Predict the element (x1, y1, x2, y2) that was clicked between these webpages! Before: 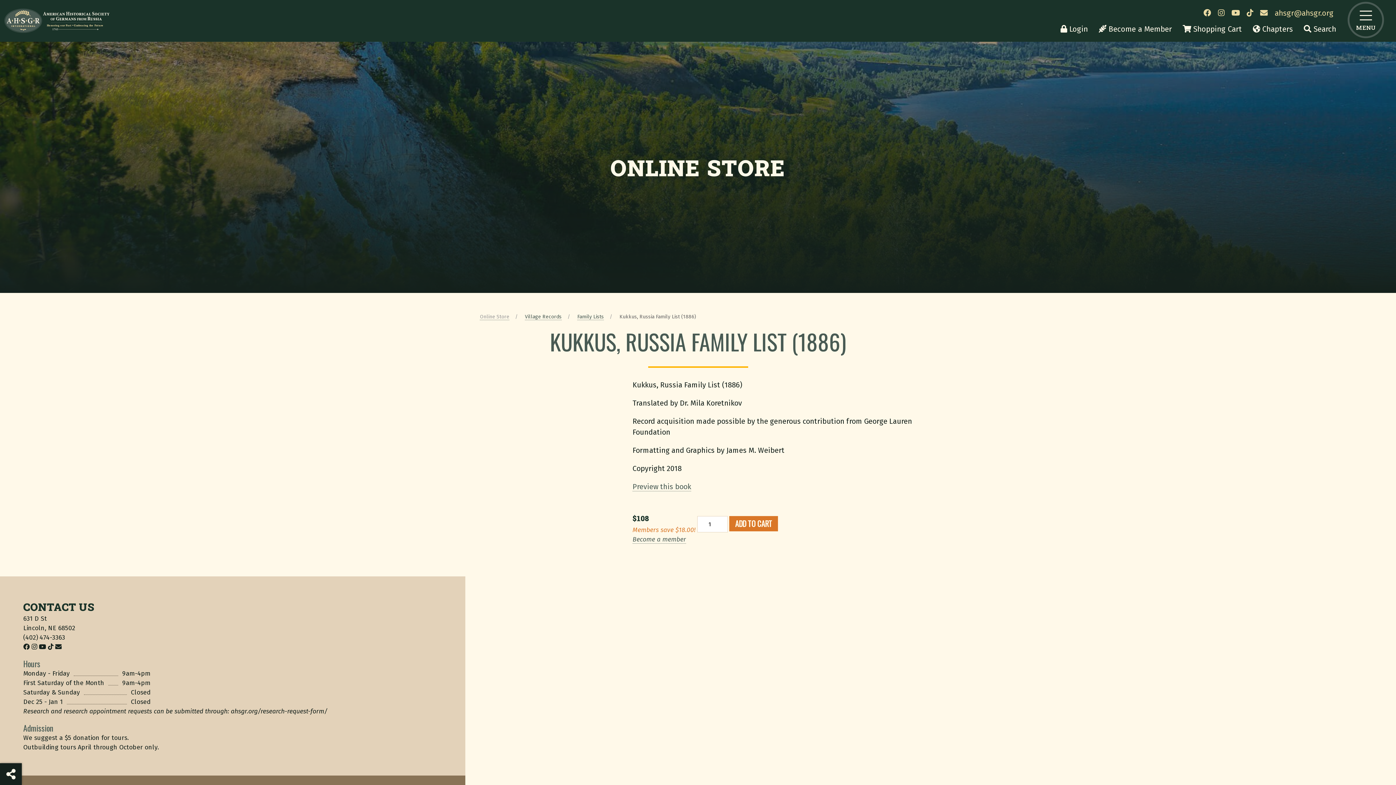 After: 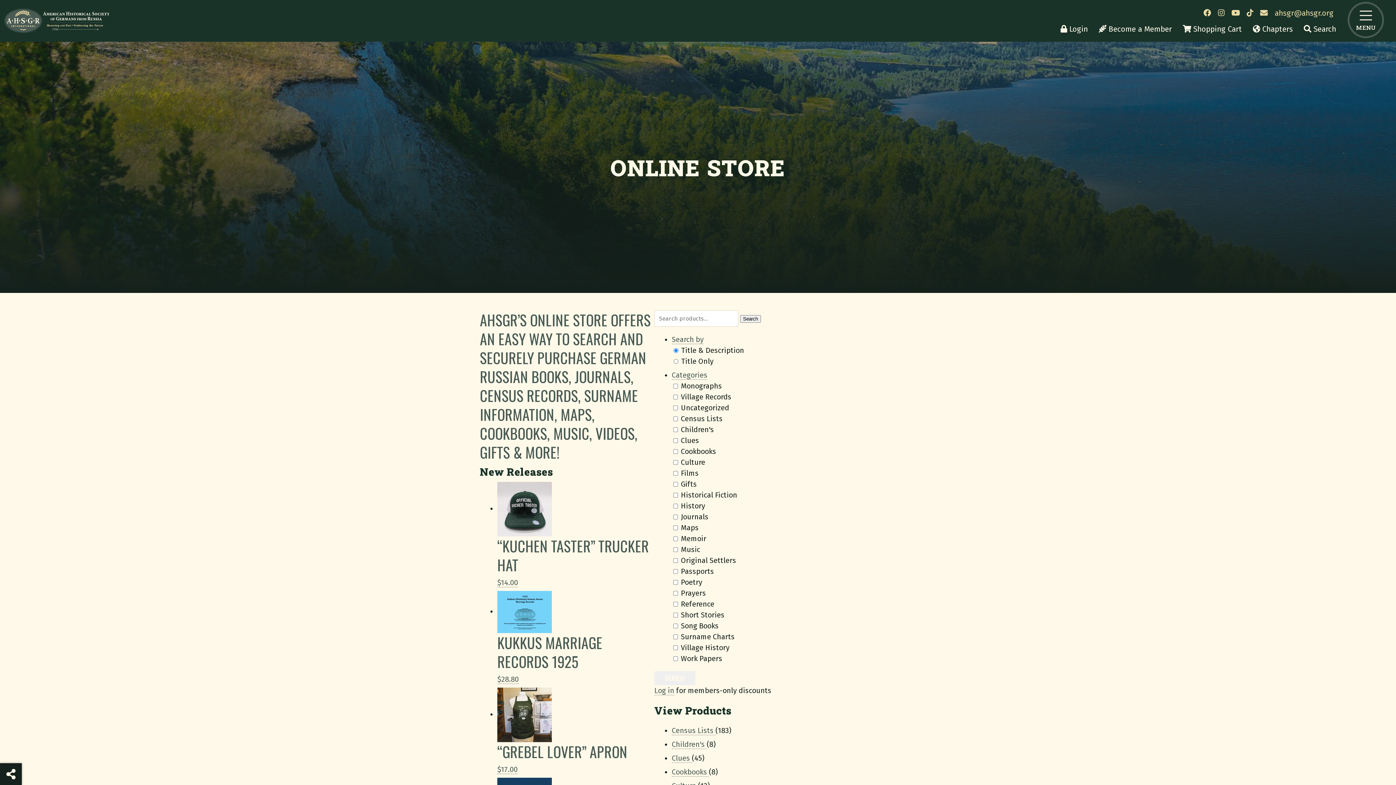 Action: label: Online Store bbox: (480, 313, 509, 320)